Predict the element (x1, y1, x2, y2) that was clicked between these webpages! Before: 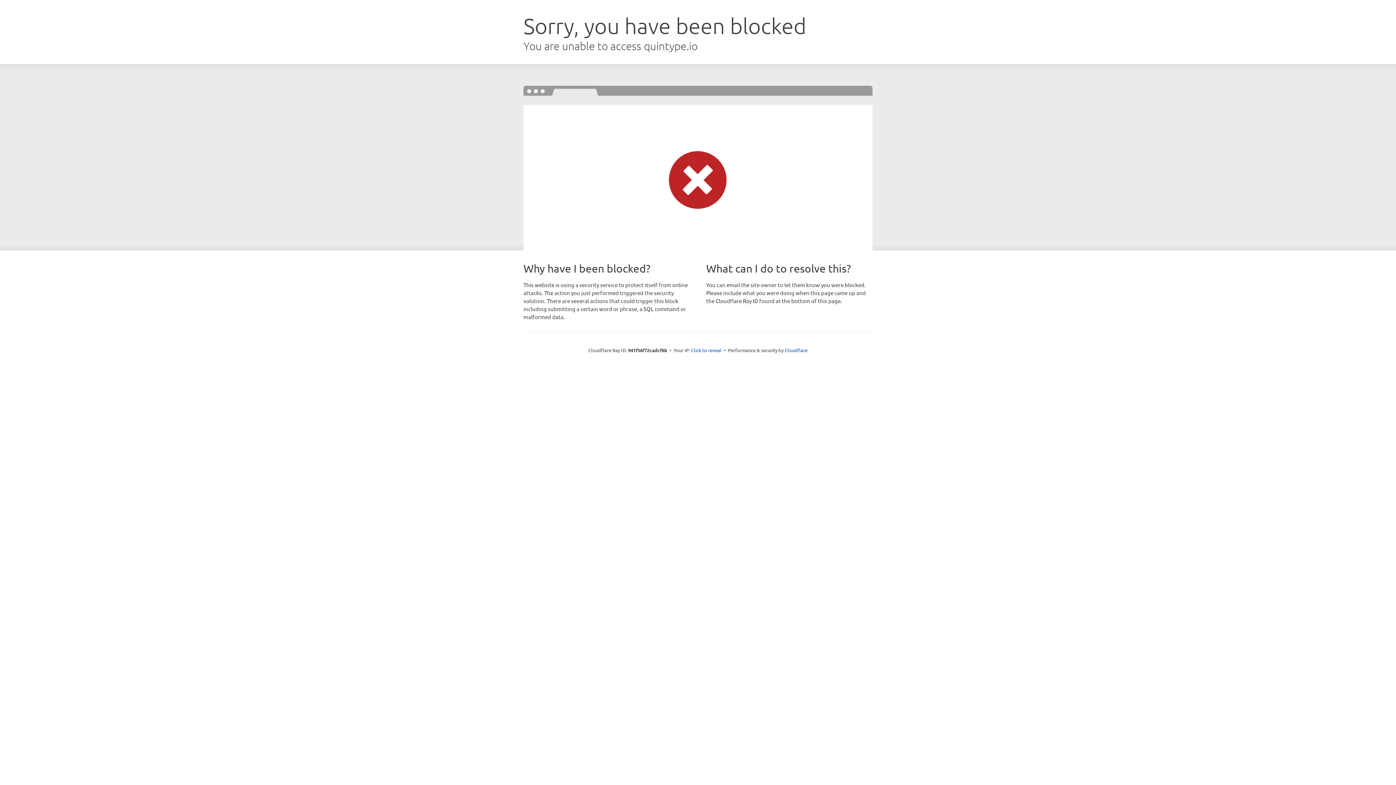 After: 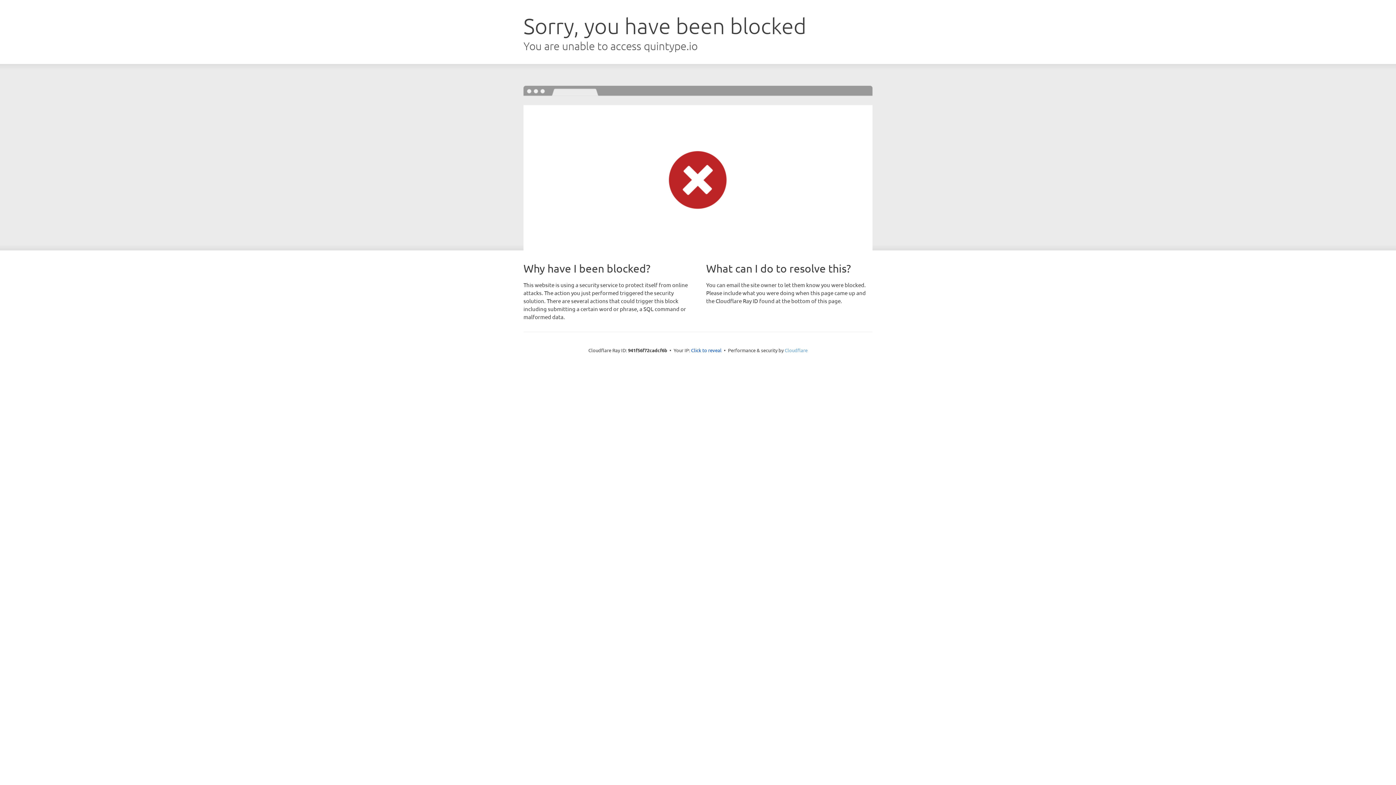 Action: label: Cloudflare bbox: (784, 347, 807, 353)